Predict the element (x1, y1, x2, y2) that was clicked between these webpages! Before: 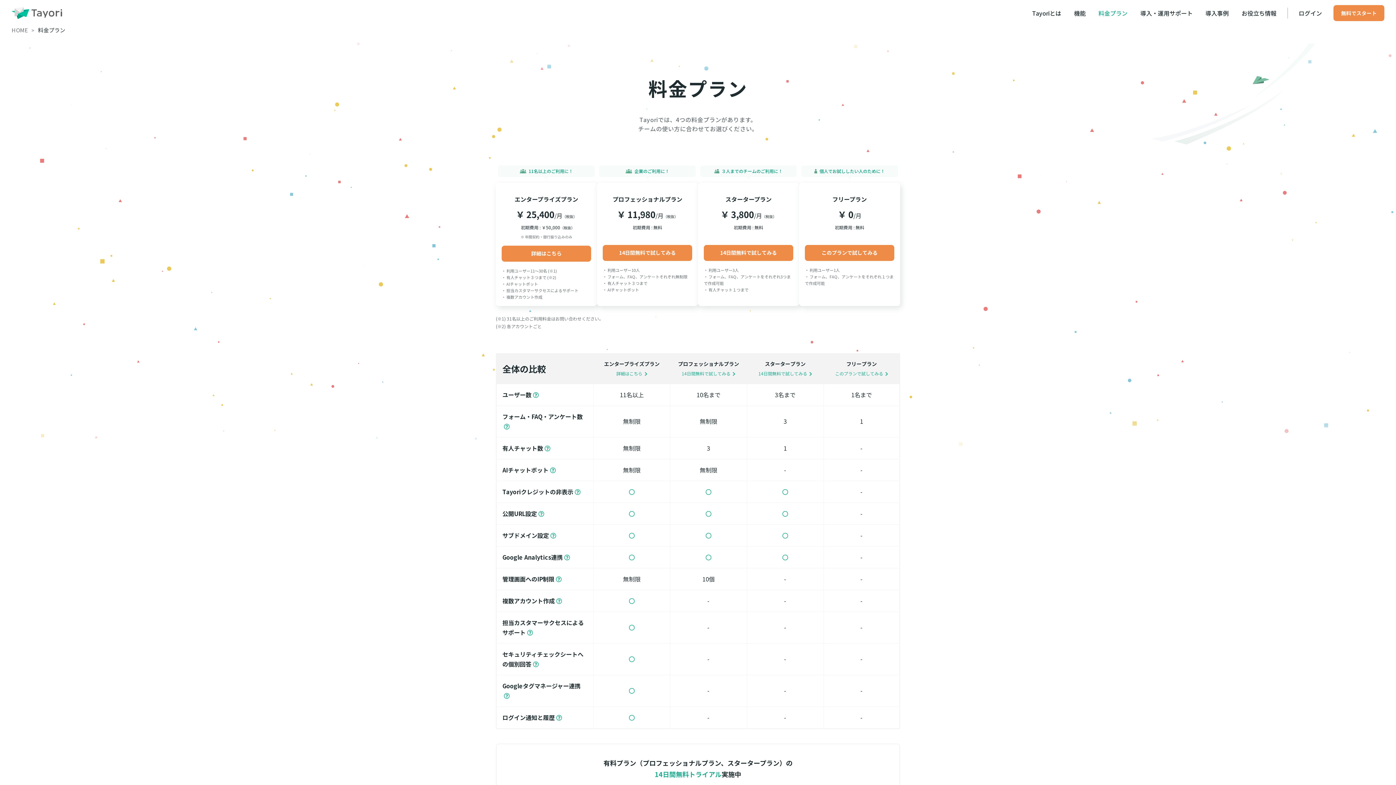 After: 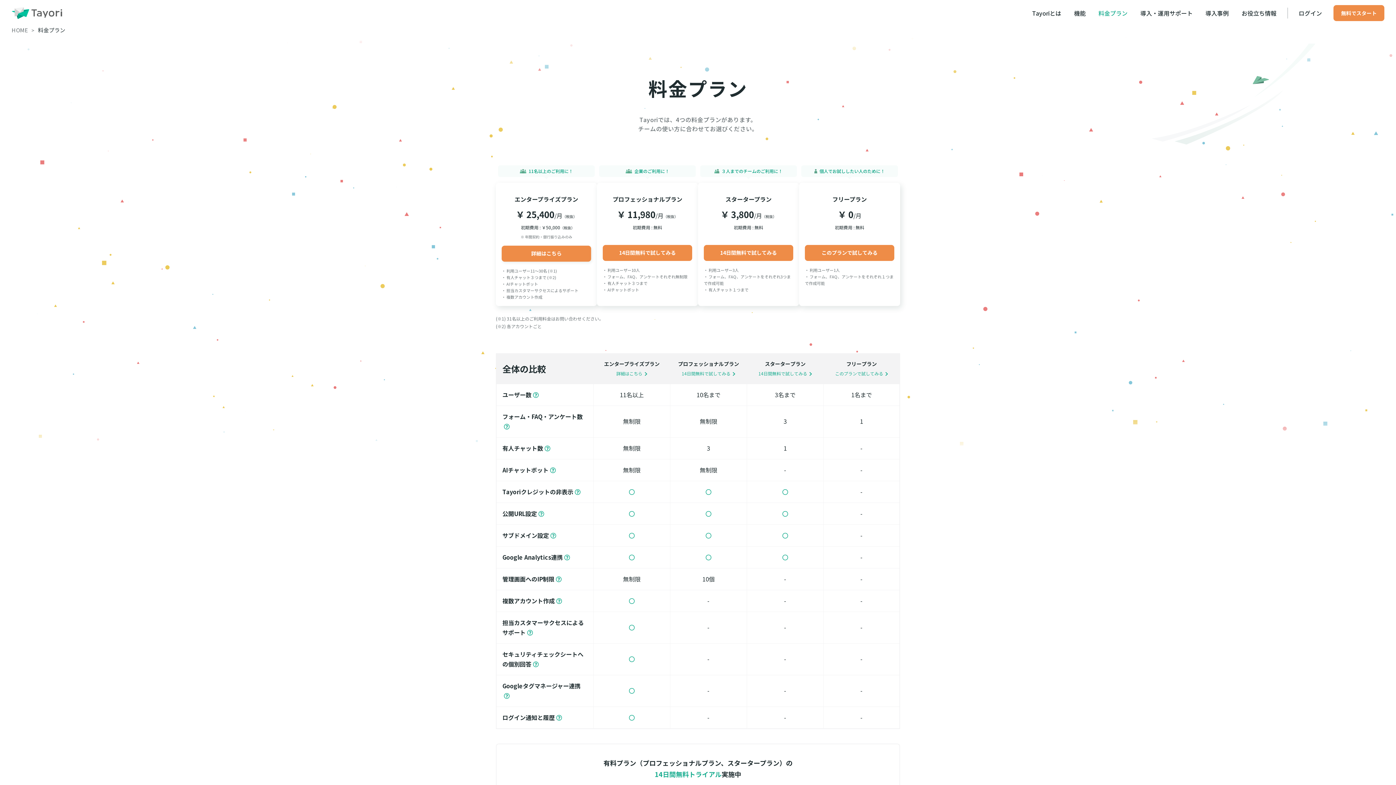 Action: label: 詳細はこちら bbox: (501, 245, 591, 261)